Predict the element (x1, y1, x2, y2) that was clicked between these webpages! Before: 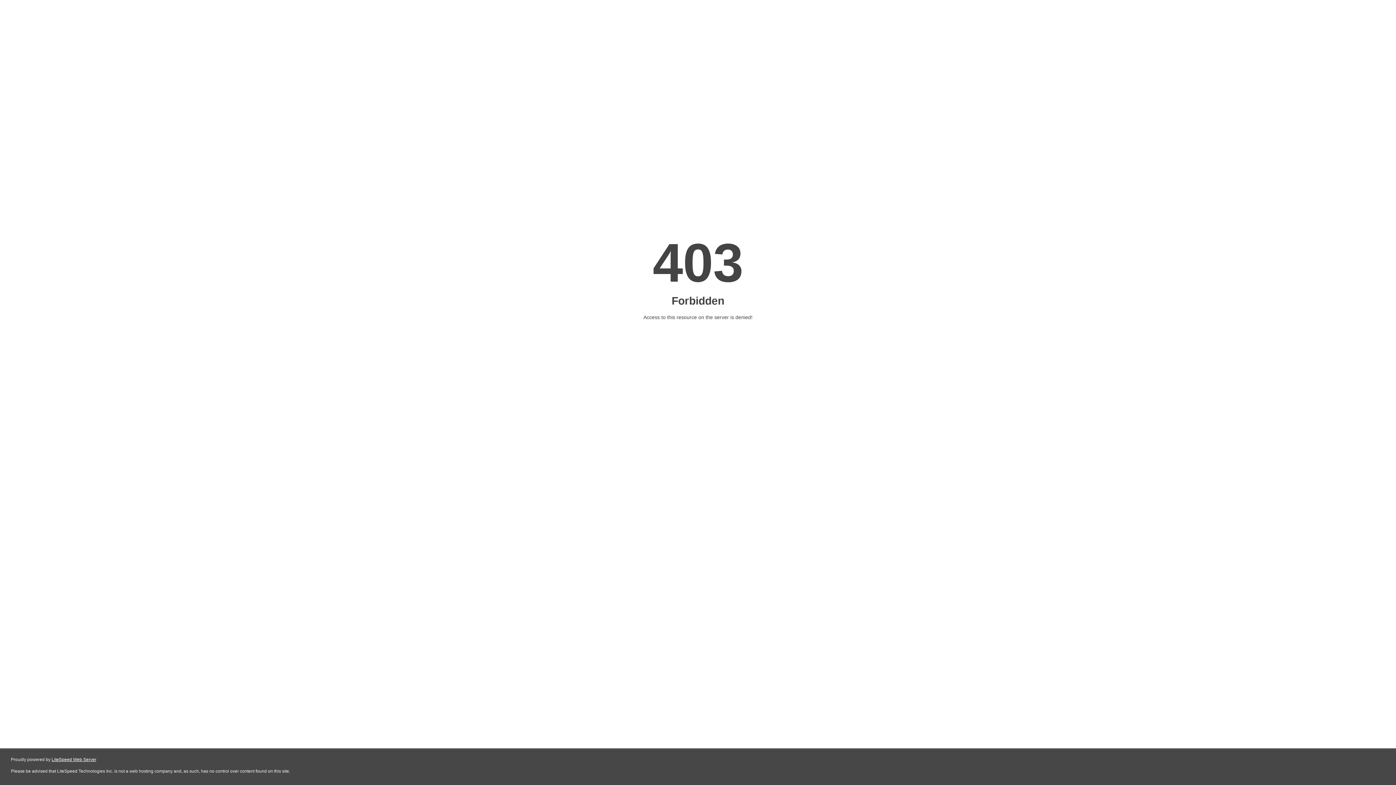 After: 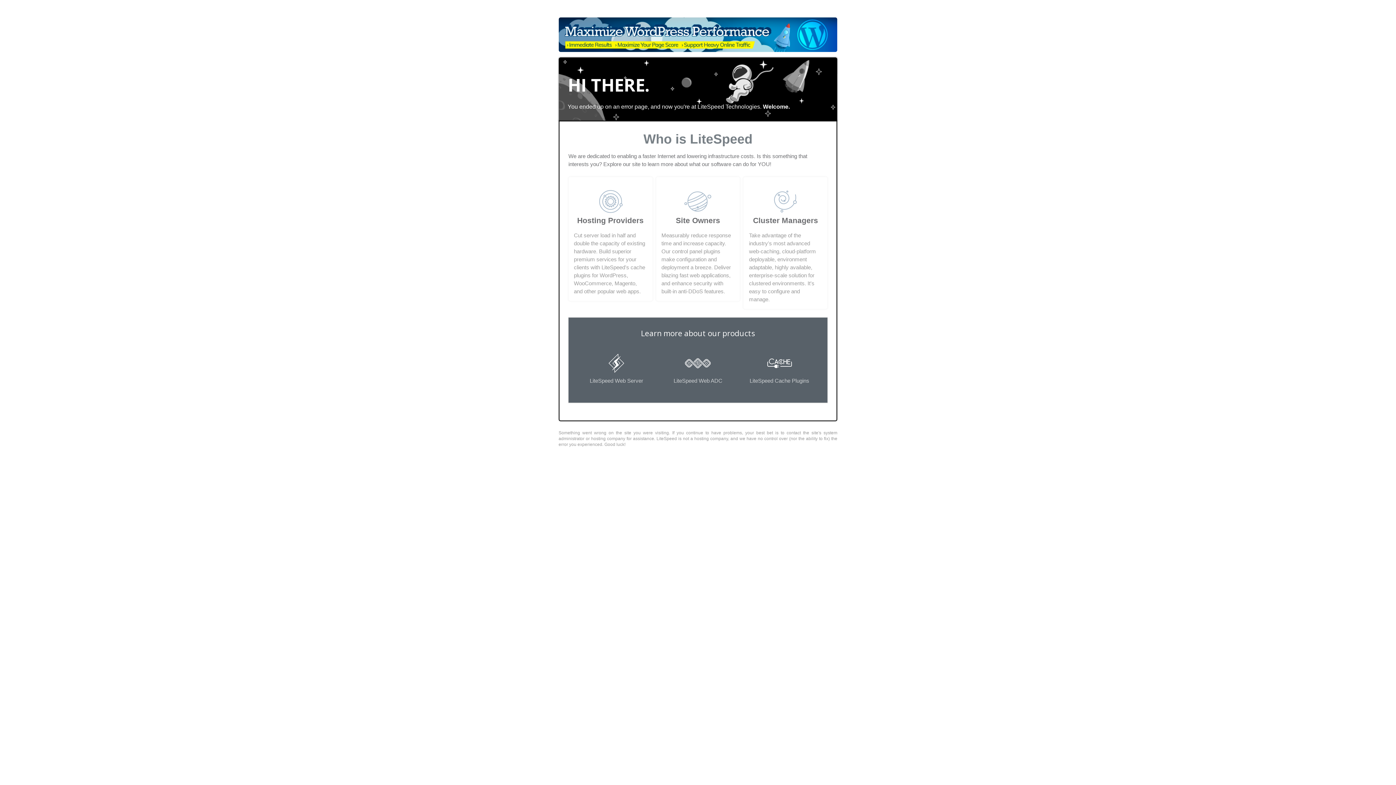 Action: label: LiteSpeed Web Server bbox: (51, 757, 96, 762)